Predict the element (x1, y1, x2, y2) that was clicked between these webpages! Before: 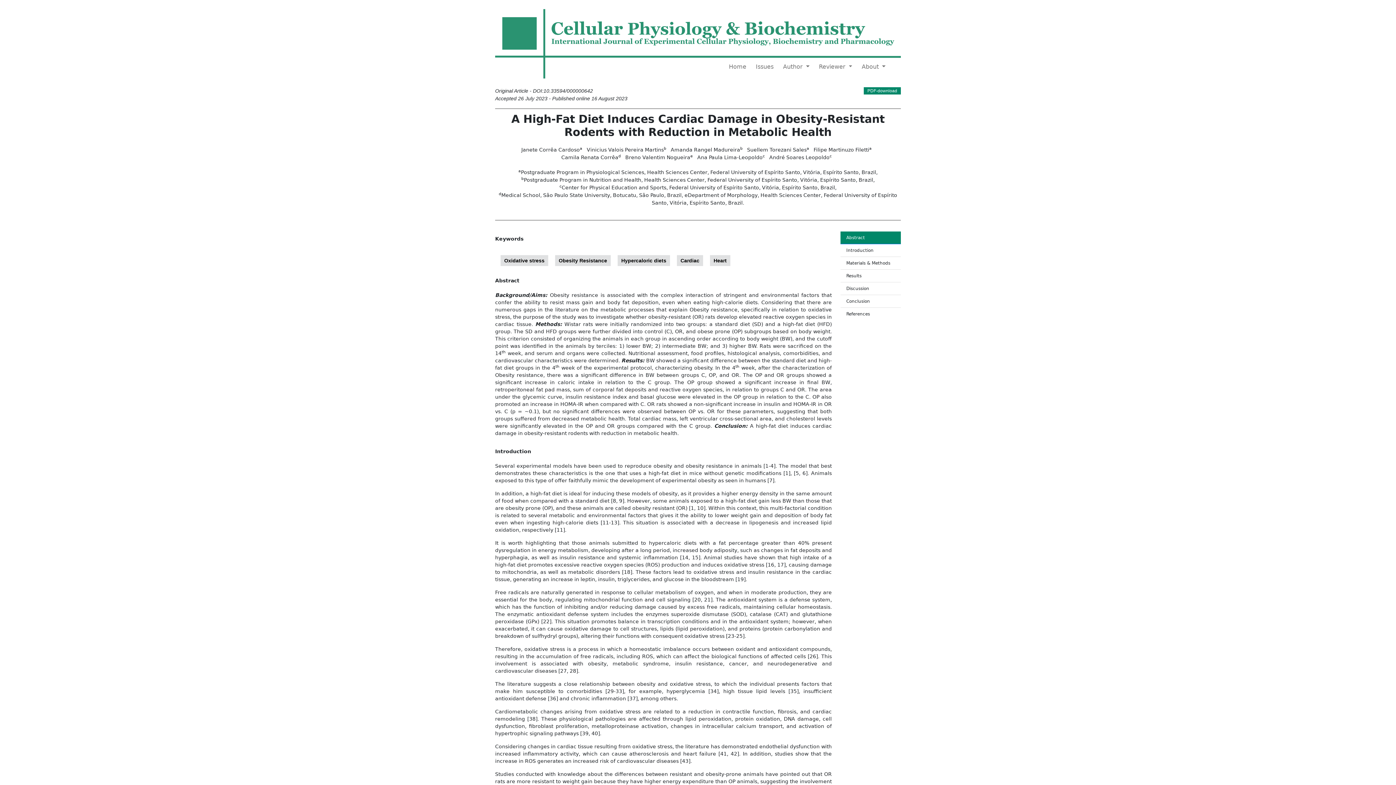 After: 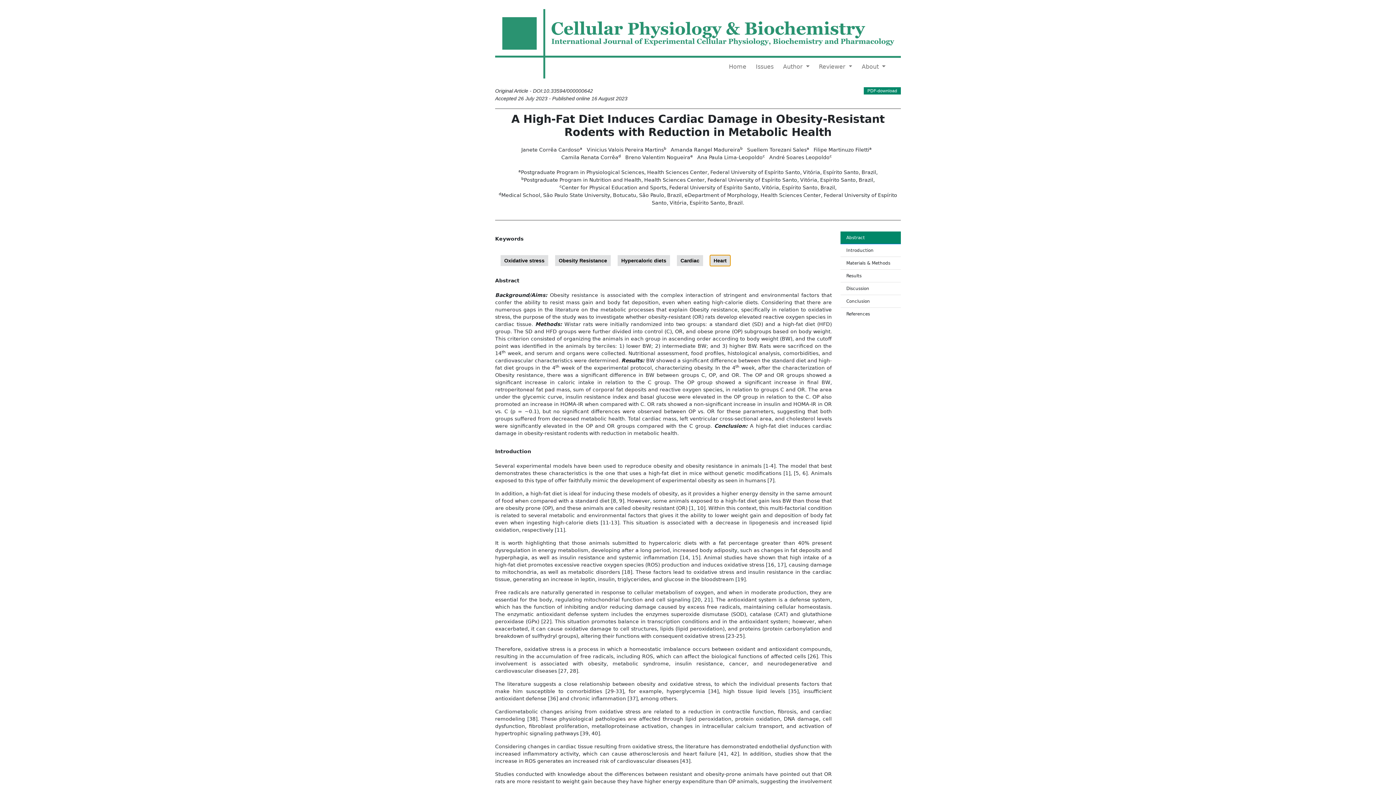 Action: bbox: (710, 255, 730, 266) label: Heart